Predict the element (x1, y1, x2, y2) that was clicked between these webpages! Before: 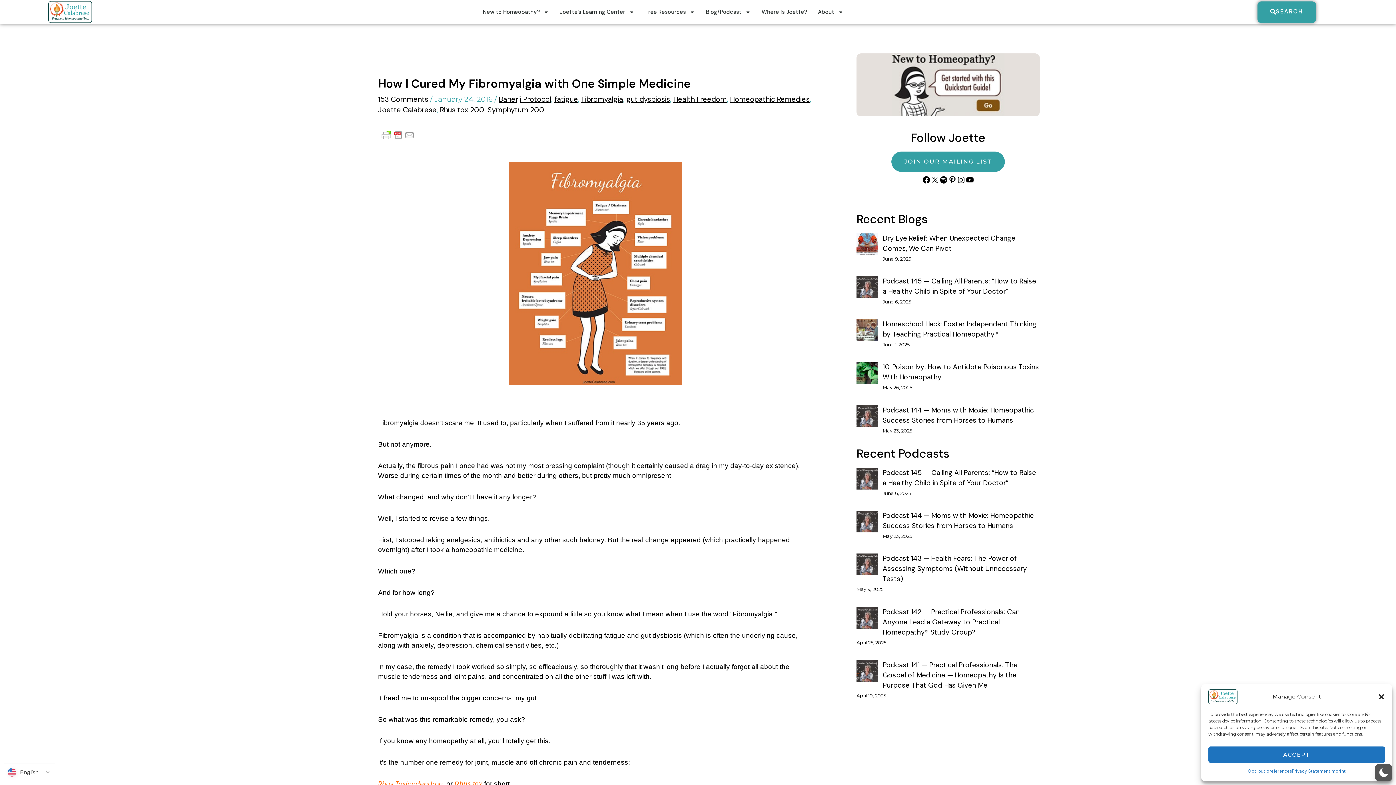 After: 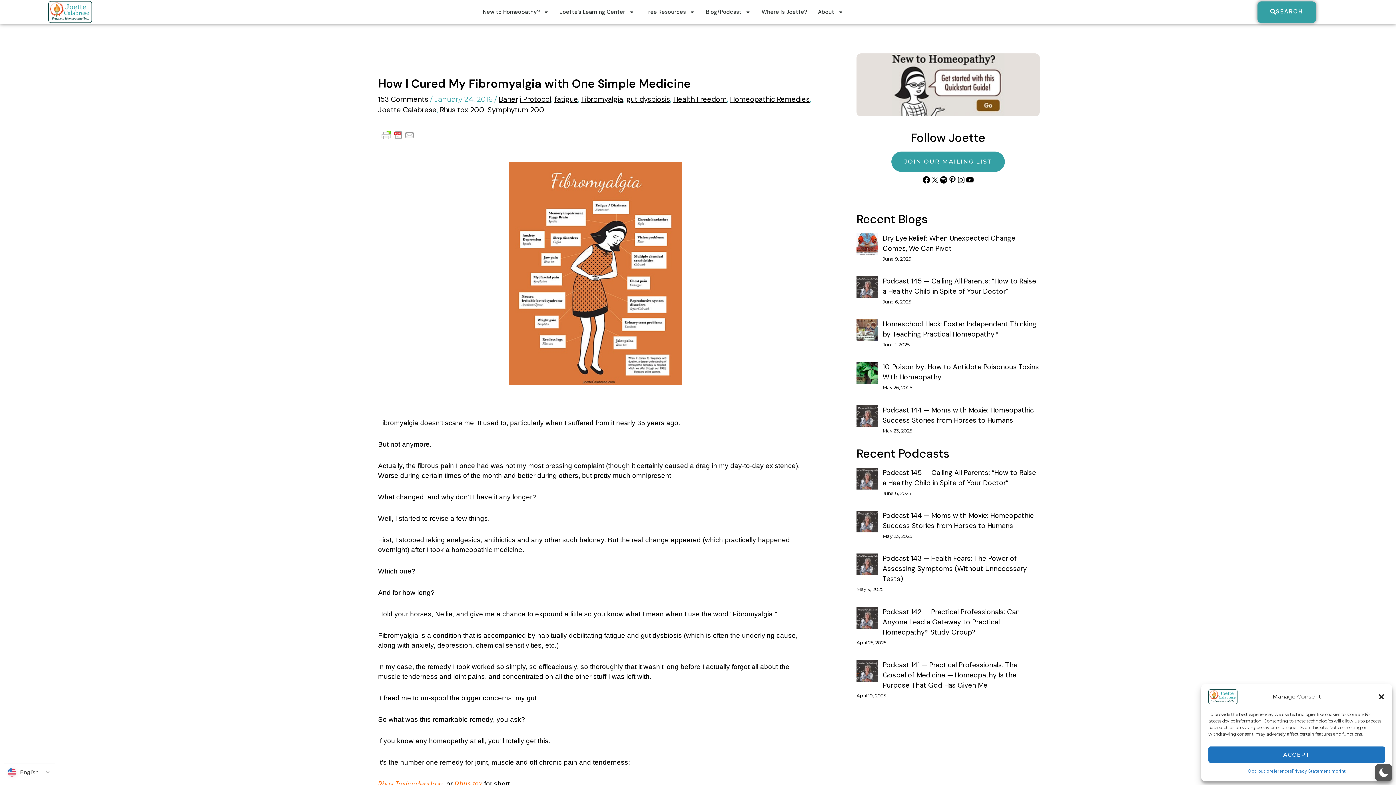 Action: bbox: (856, 276, 878, 298)